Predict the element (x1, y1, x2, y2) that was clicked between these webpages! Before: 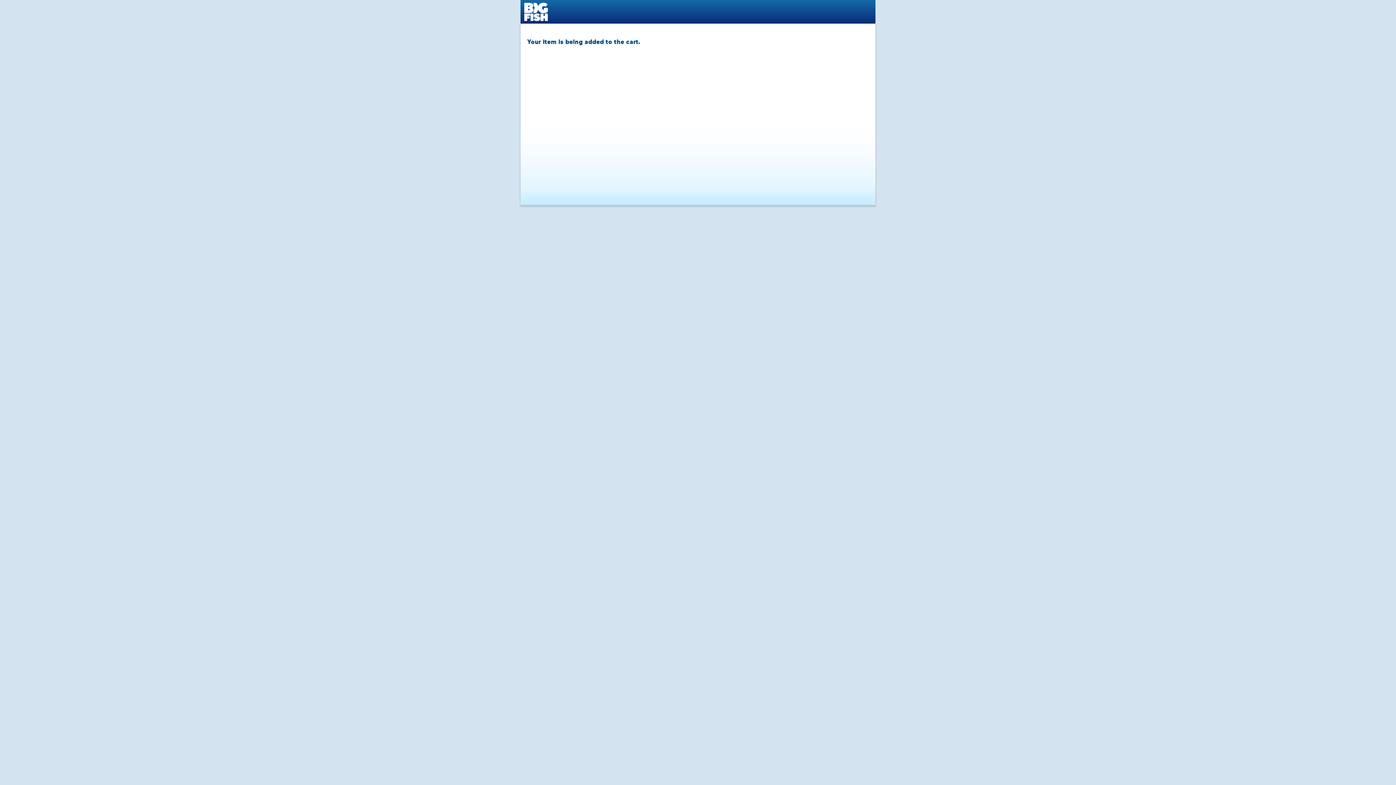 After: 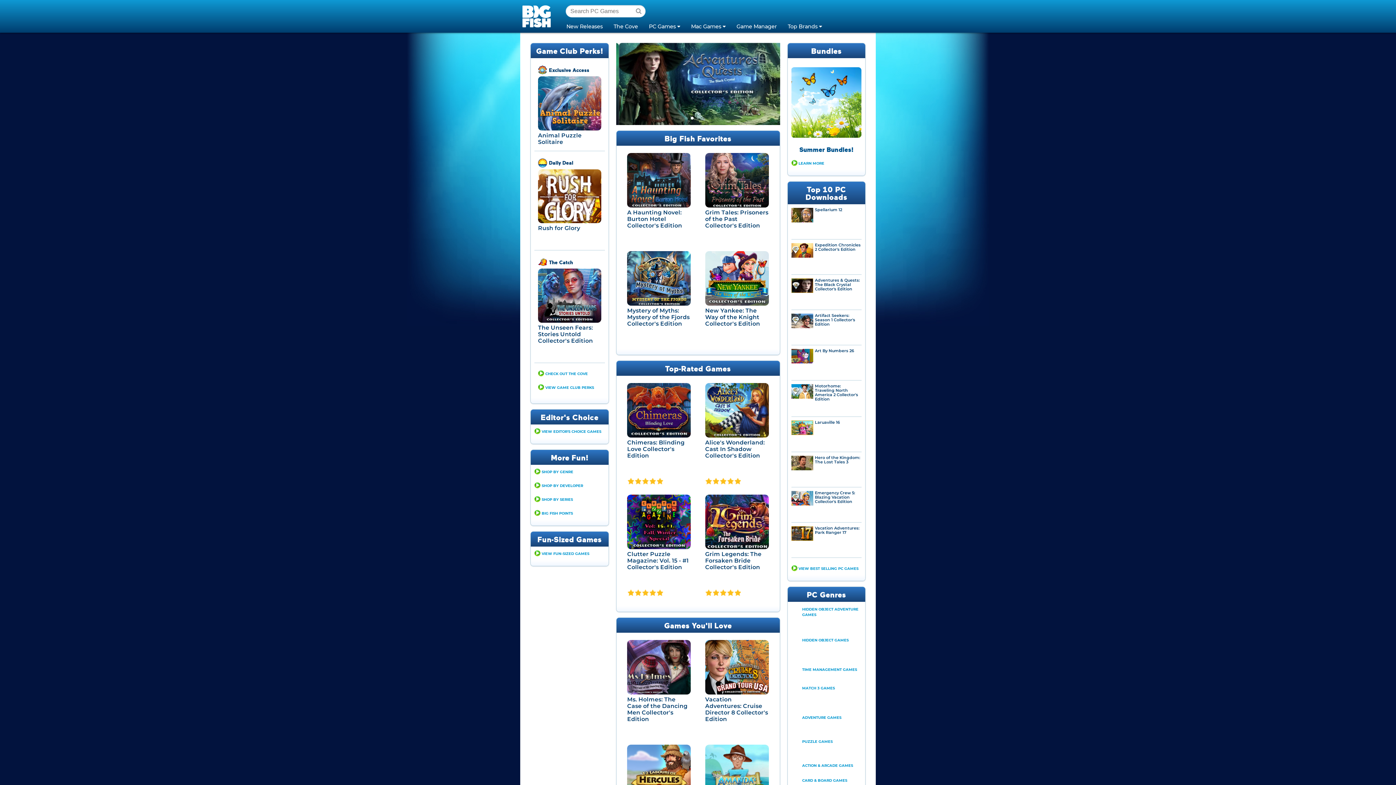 Action: label: Big Fish Game Store bbox: (524, 0, 564, 23)